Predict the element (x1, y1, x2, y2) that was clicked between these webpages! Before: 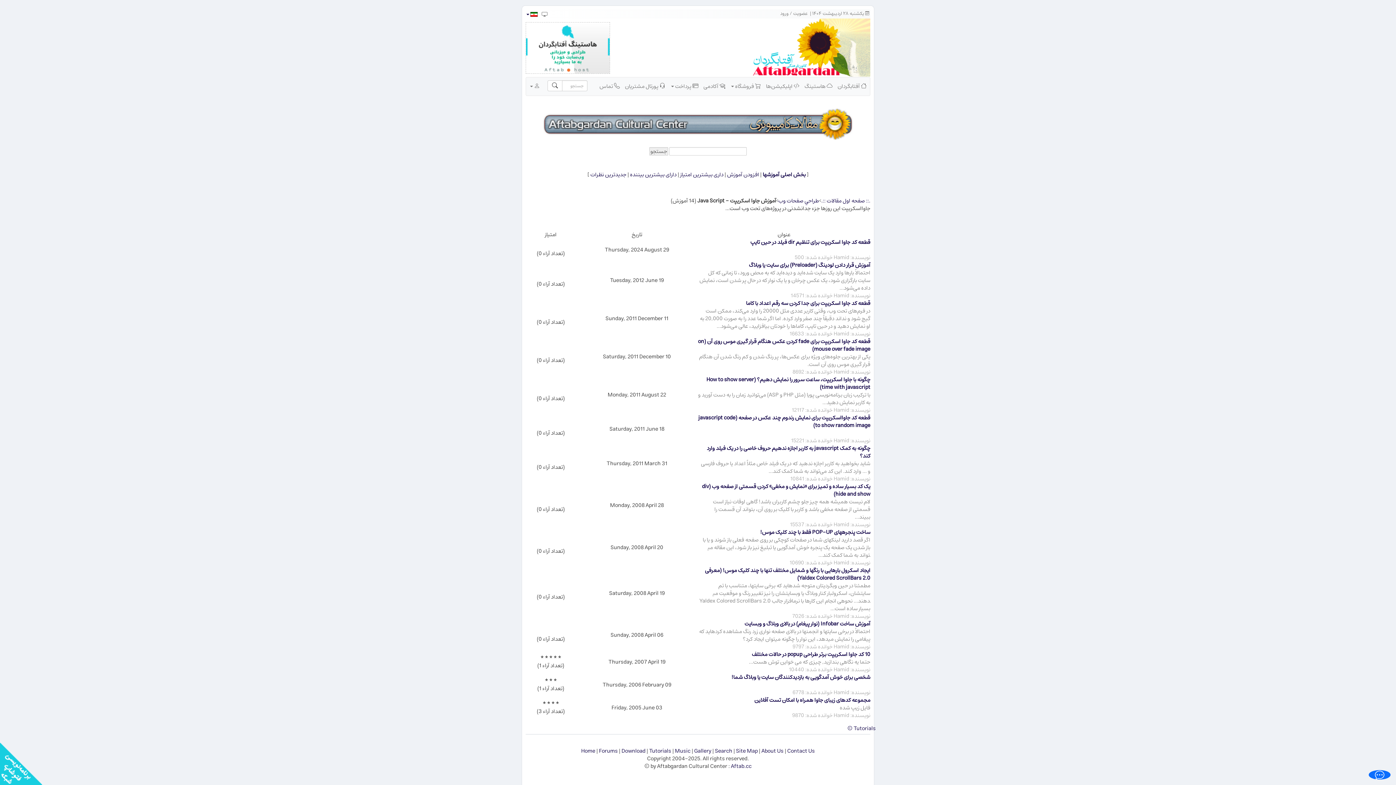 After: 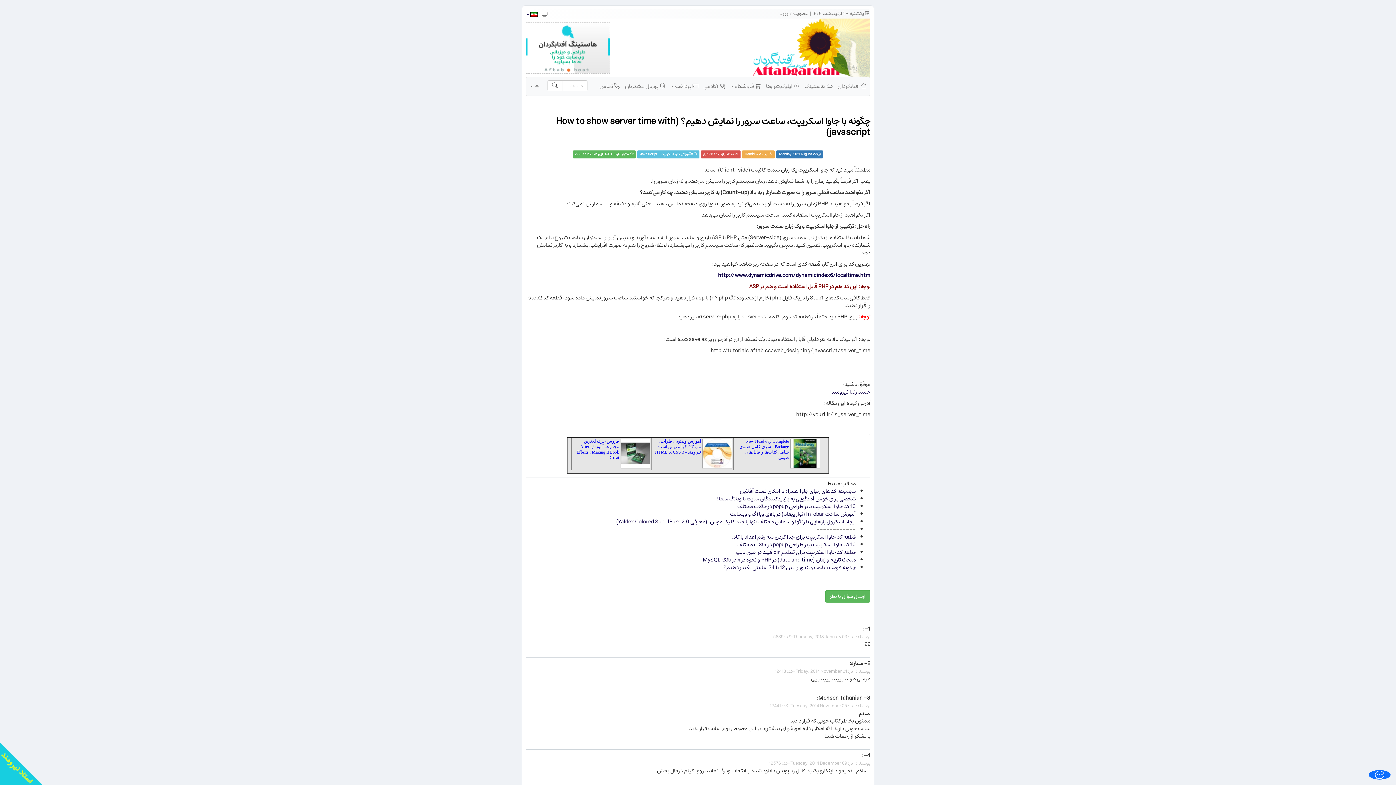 Action: label: چگونه با جاوا اسکریپت، ساعت سرور را نمایش دهیم؟ (How to show server time with javascript) bbox: (706, 374, 870, 392)